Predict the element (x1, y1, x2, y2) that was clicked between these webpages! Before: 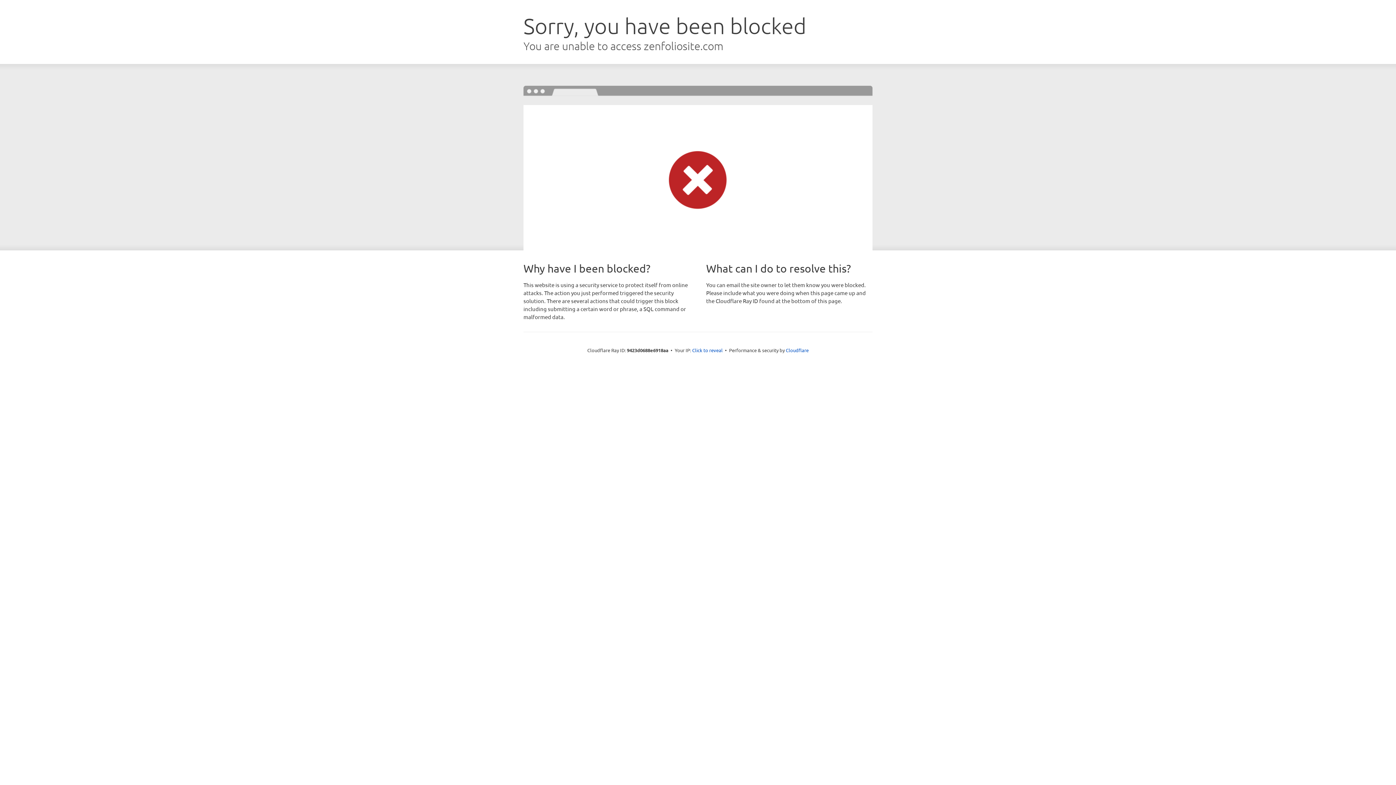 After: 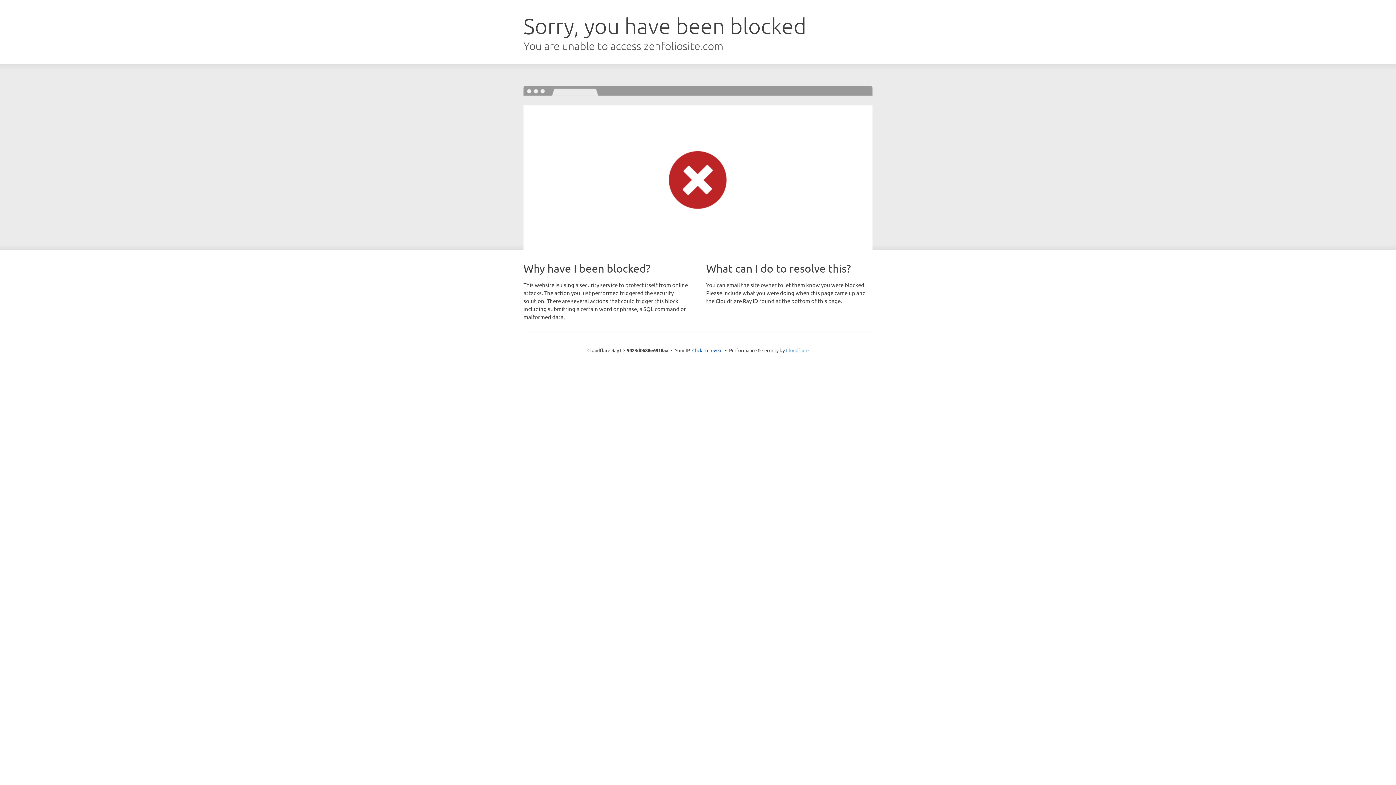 Action: bbox: (786, 347, 808, 353) label: Cloudflare